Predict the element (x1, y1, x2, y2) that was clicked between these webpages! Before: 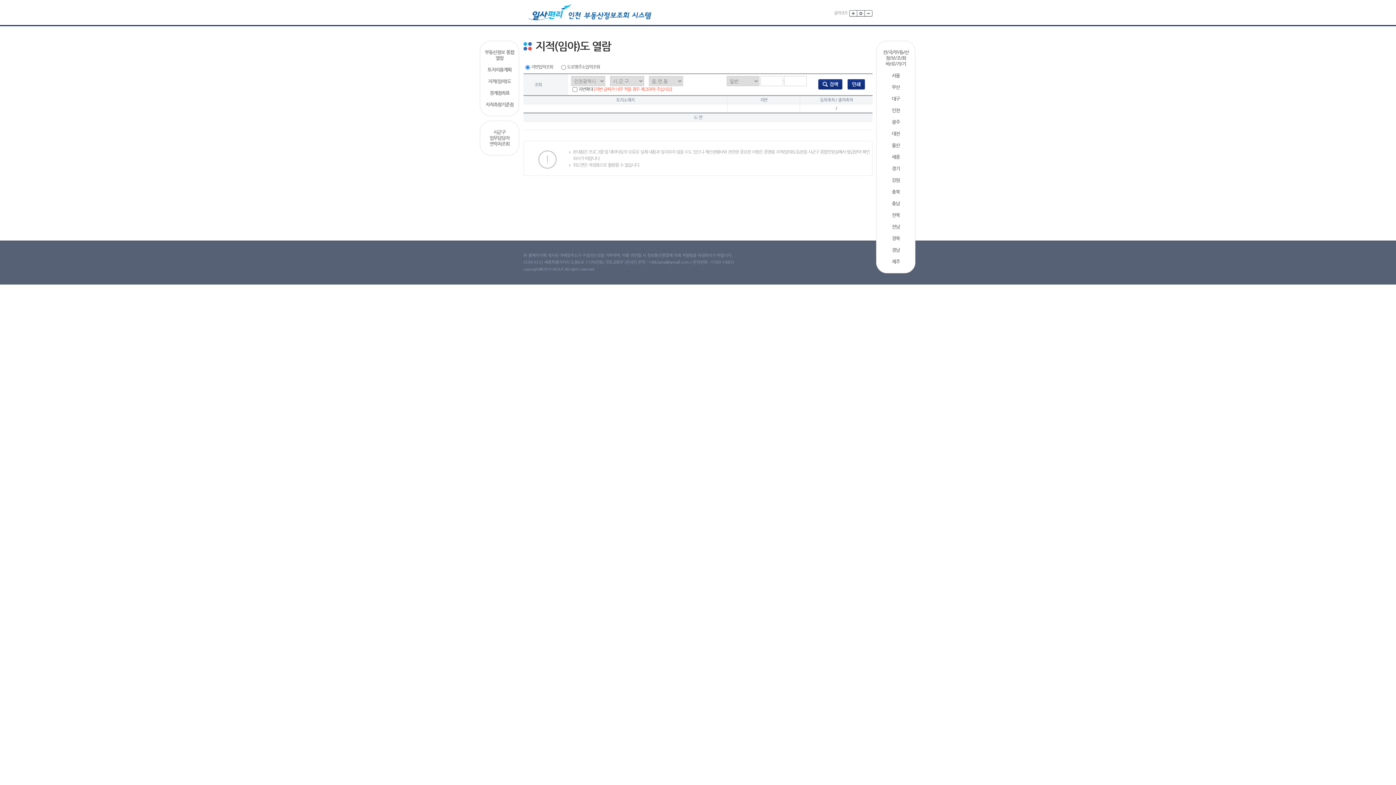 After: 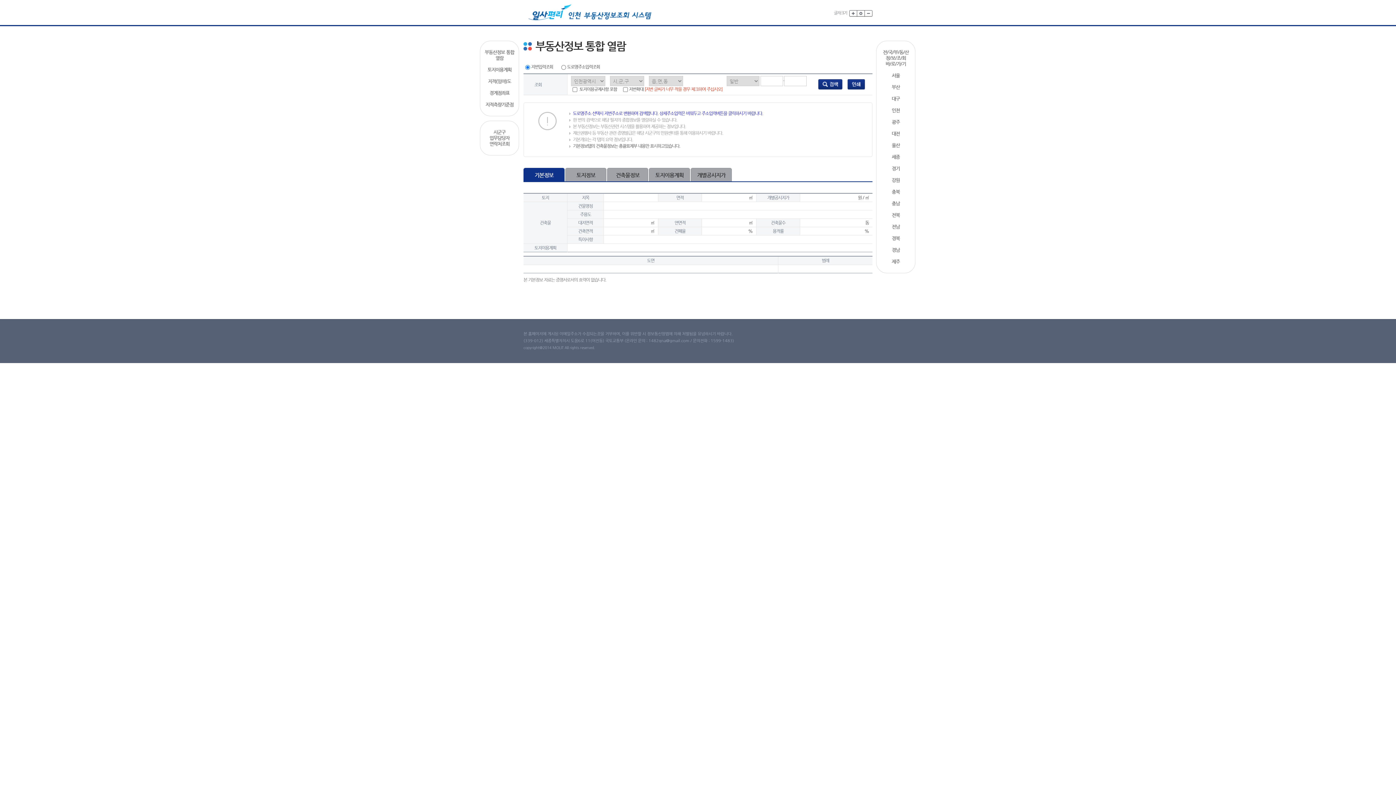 Action: bbox: (483, 49, 516, 61) label: 부동산정보 통합 열람